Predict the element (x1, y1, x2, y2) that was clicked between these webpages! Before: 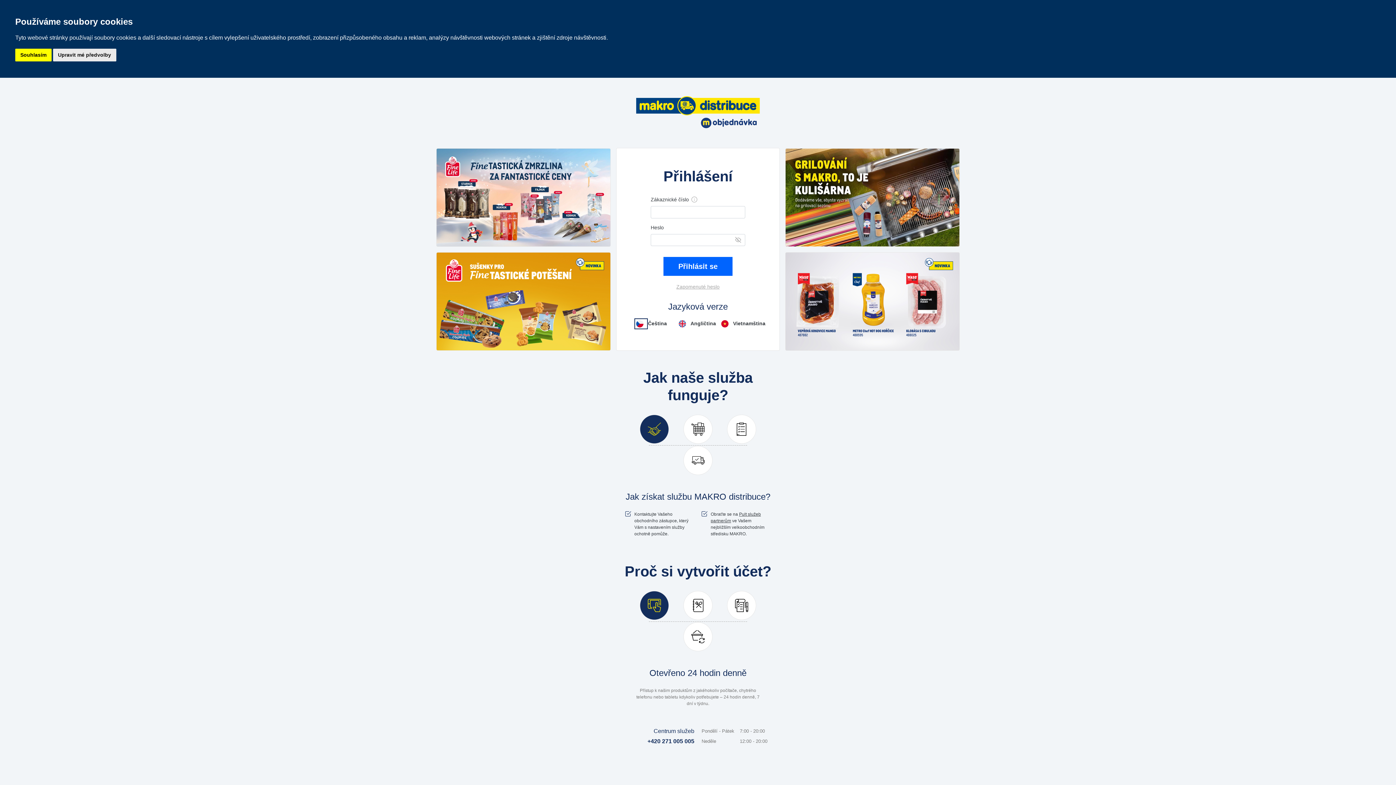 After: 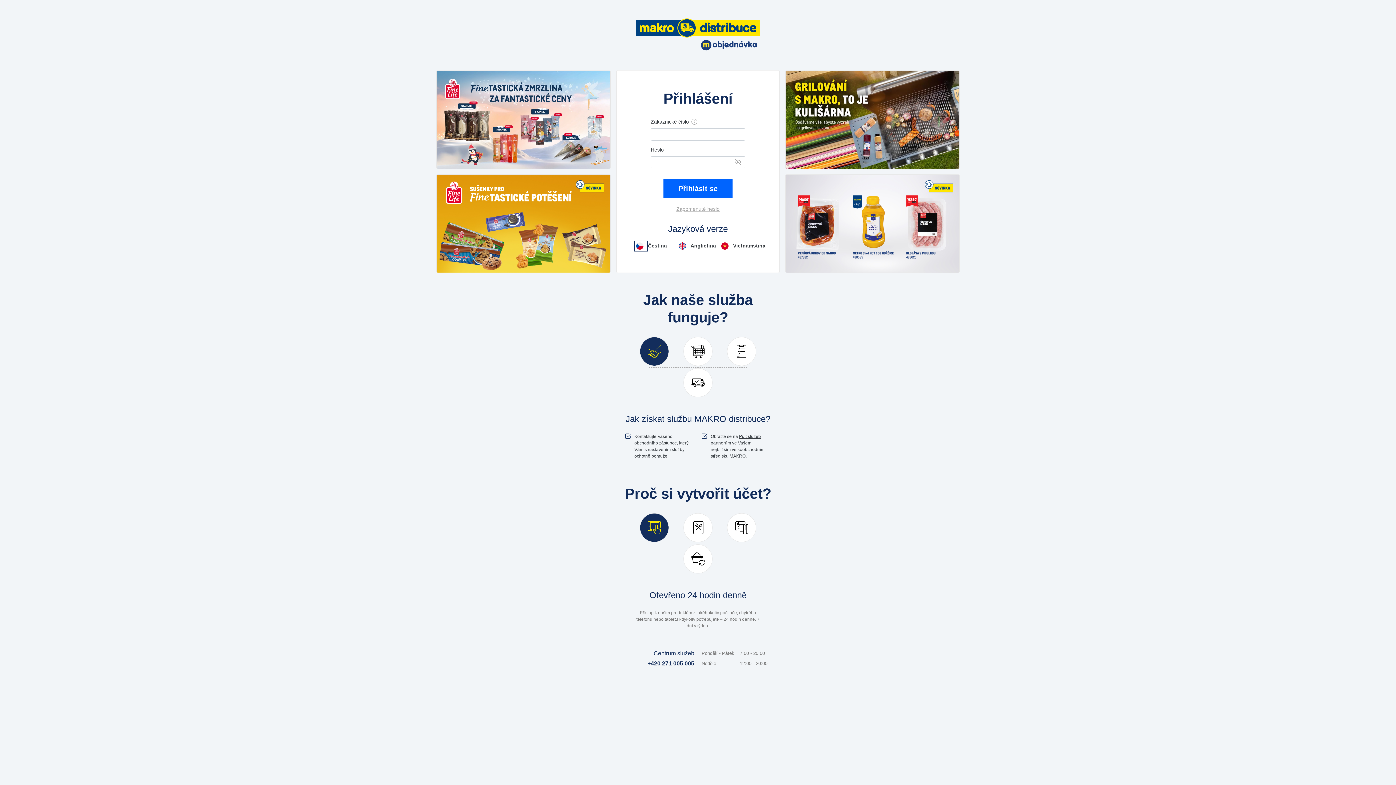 Action: bbox: (15, 48, 51, 61) label: Souhlasím